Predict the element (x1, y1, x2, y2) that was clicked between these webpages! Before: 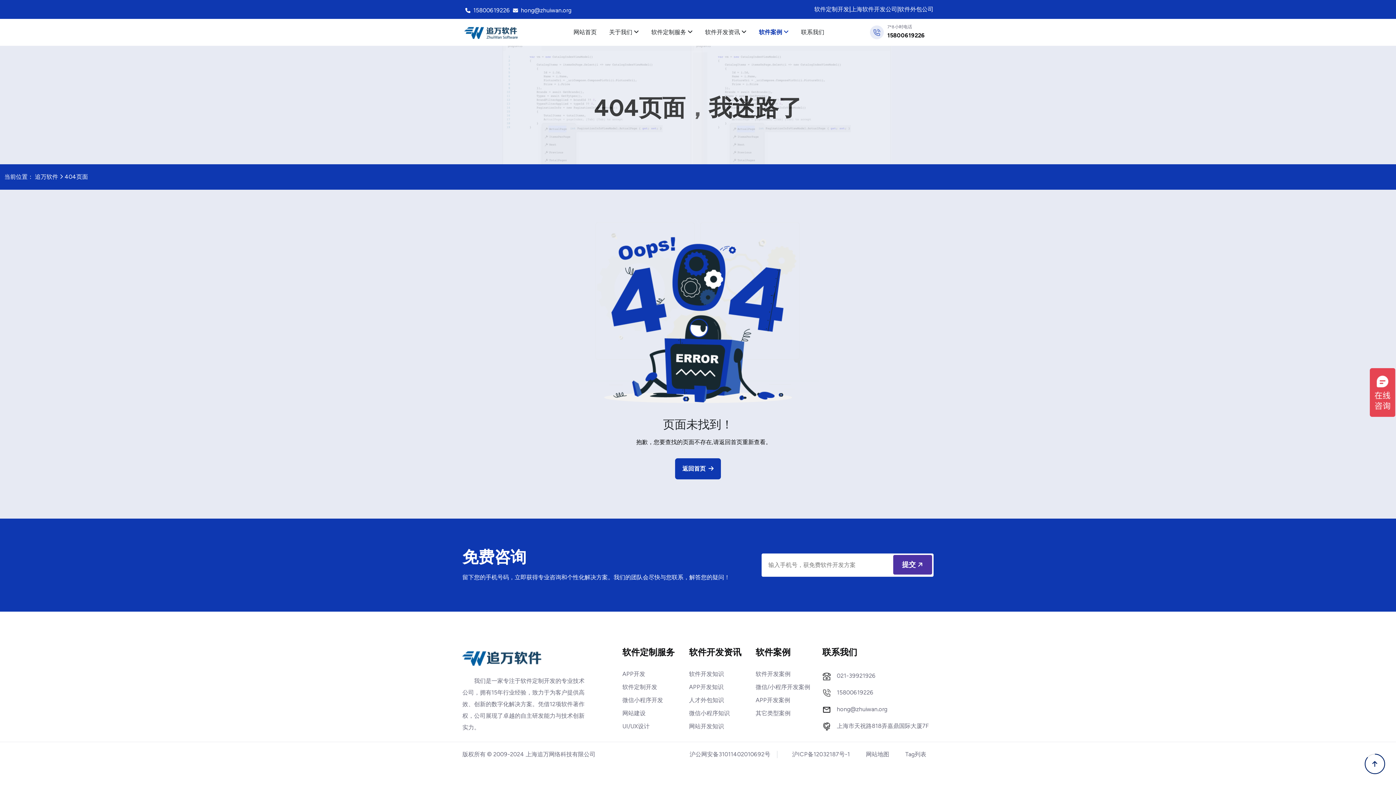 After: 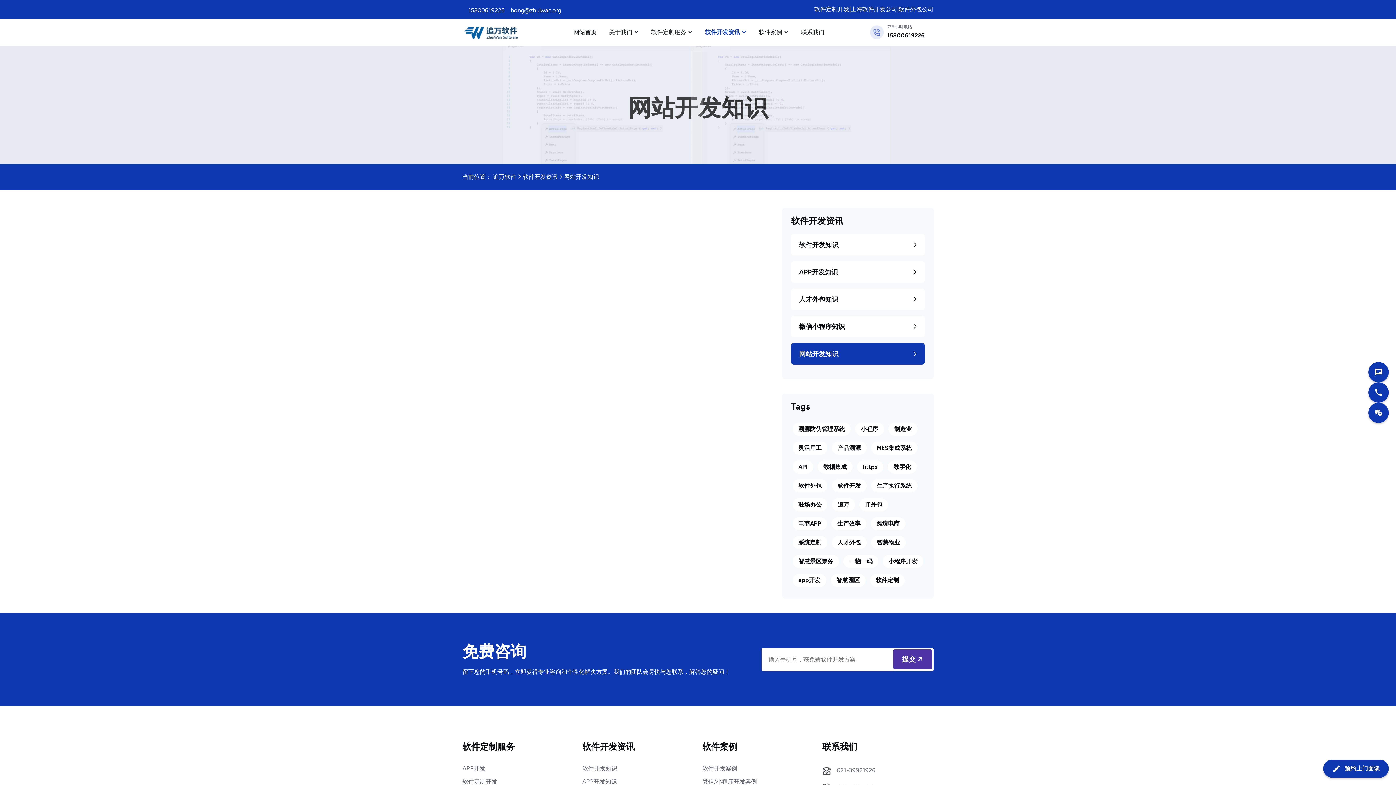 Action: label: 网站开发知识 bbox: (689, 720, 724, 733)